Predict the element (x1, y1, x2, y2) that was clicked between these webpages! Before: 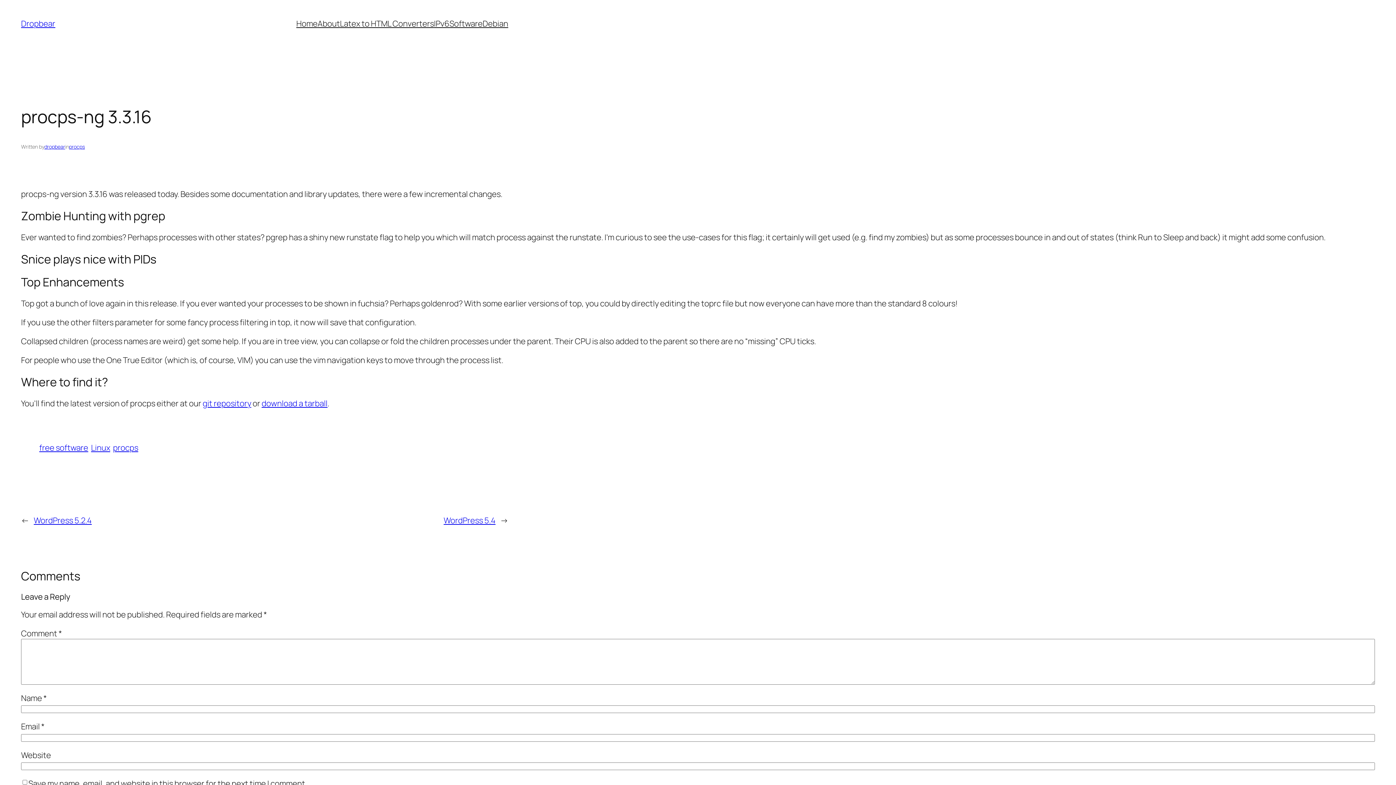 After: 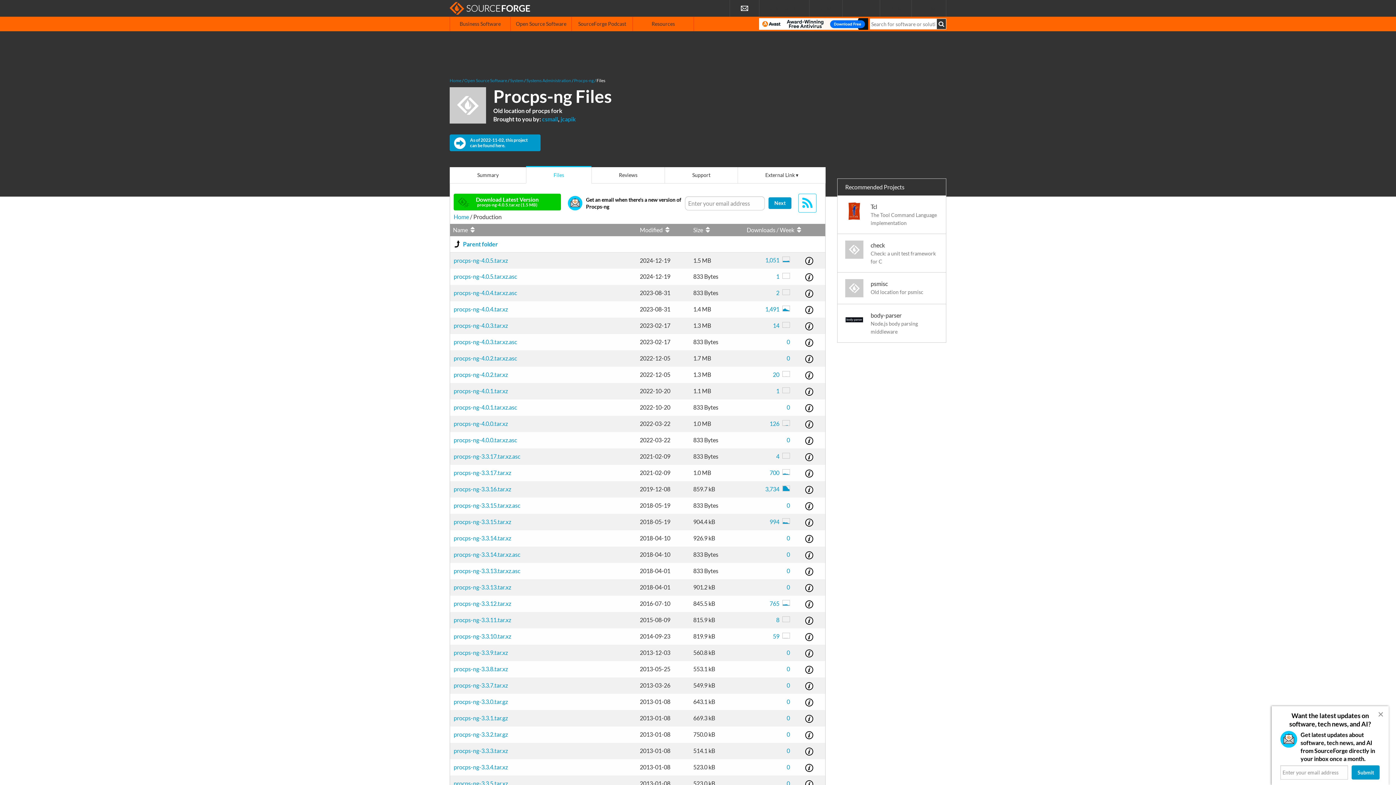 Action: label: download a tarball bbox: (261, 398, 327, 409)